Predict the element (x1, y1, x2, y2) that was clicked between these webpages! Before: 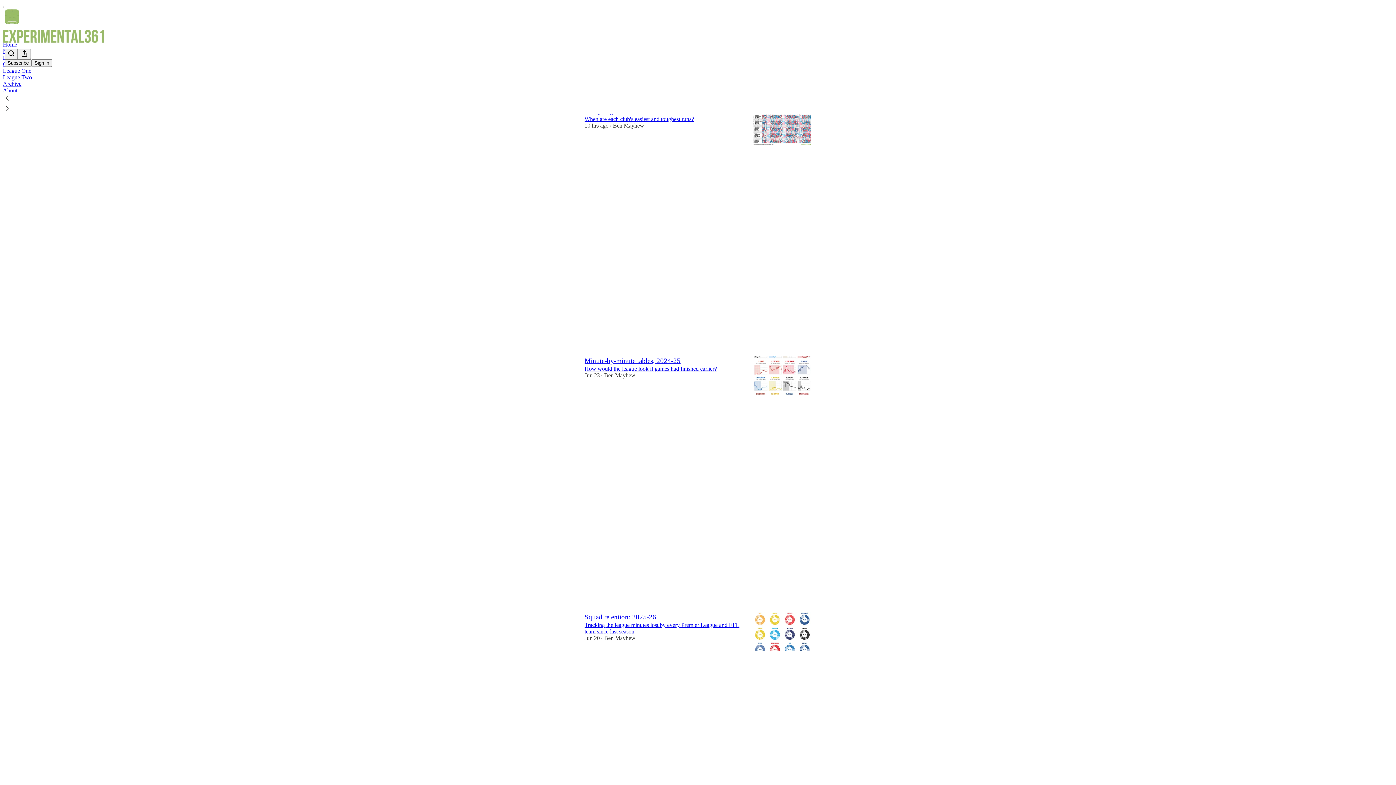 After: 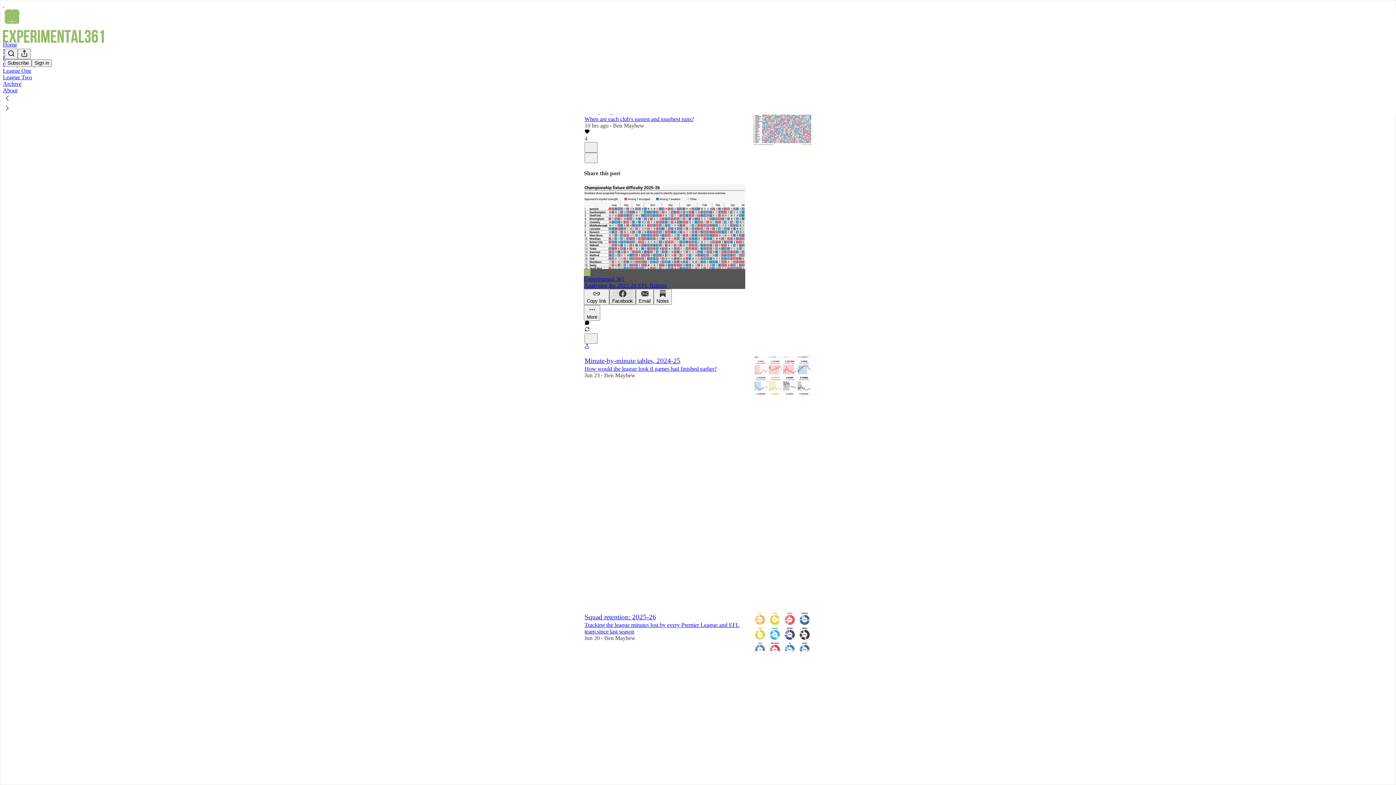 Action: bbox: (609, 289, 636, 305) label: Facebook